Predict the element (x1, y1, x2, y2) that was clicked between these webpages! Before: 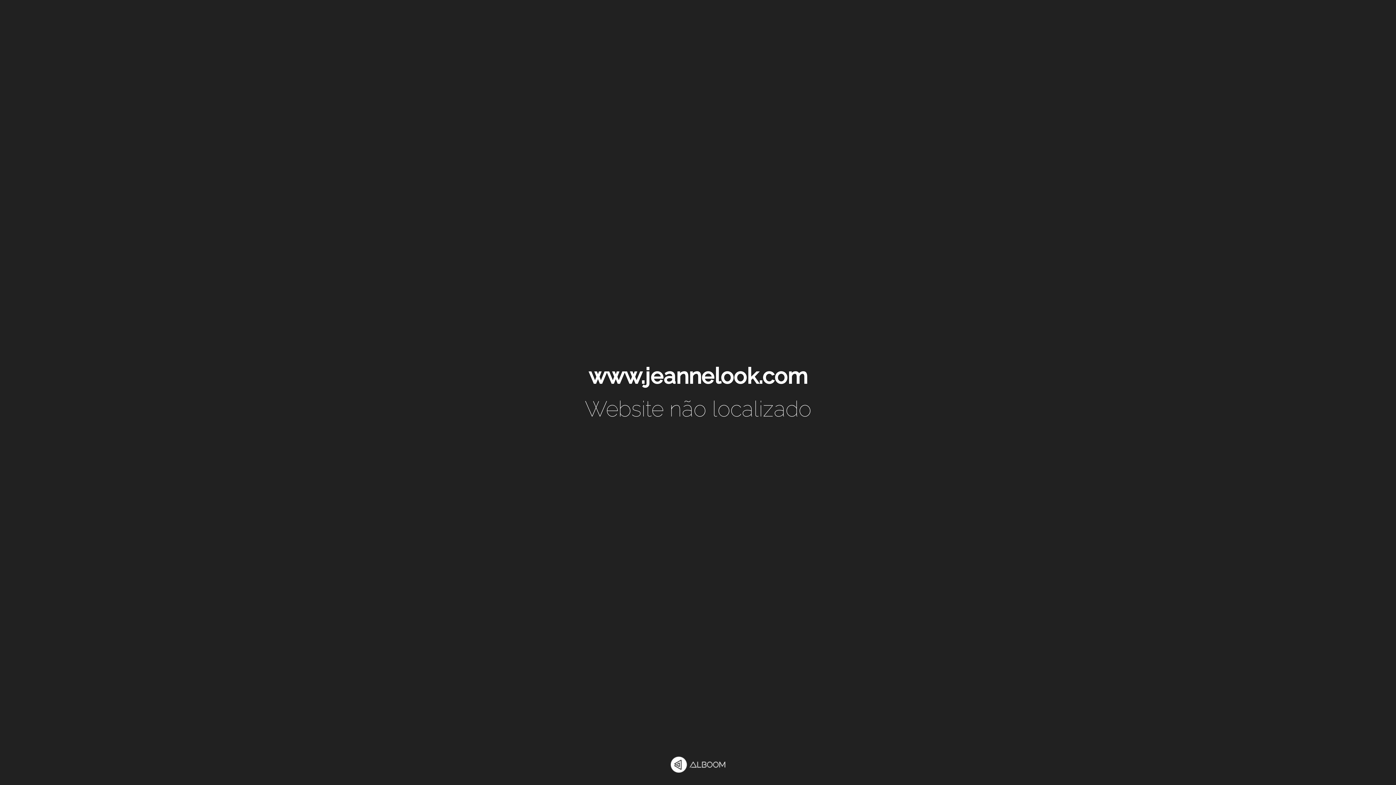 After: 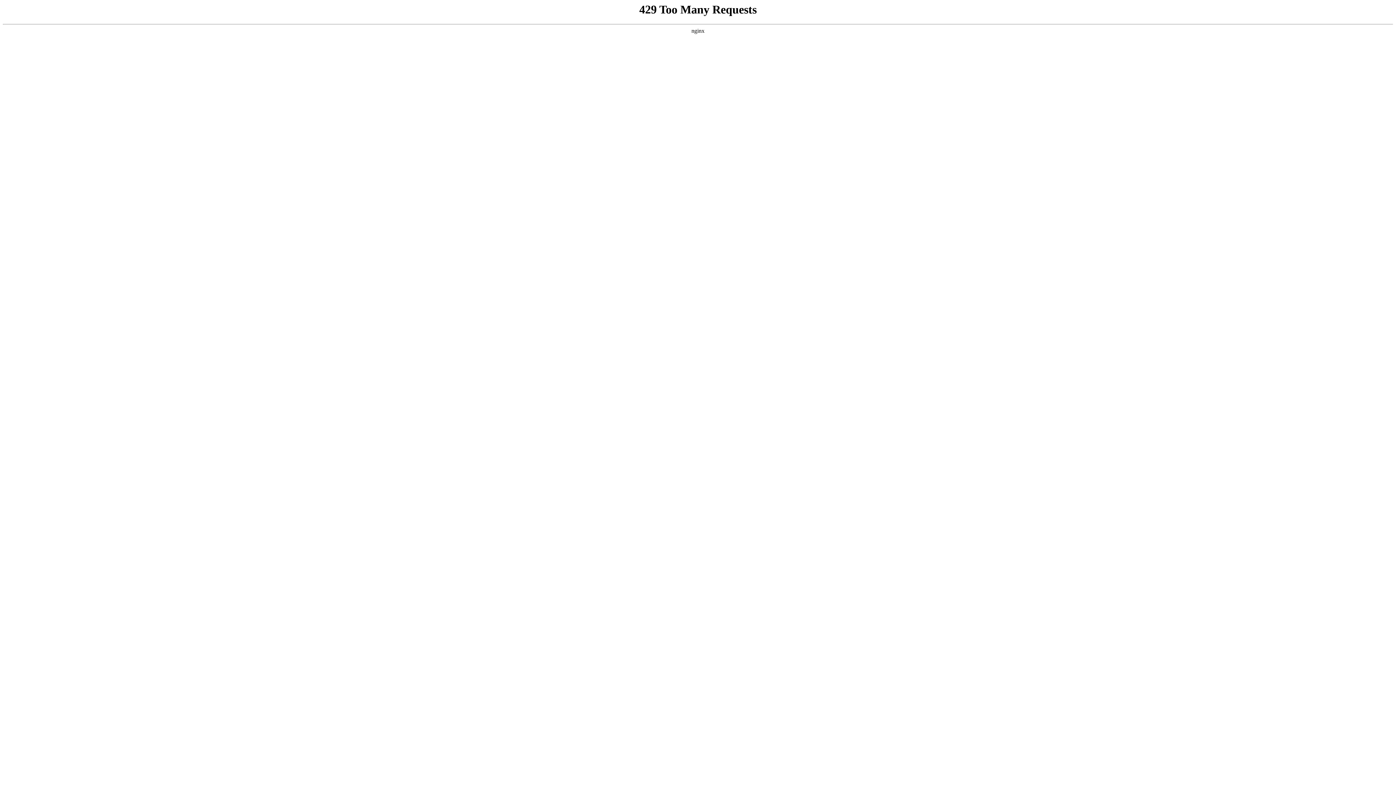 Action: bbox: (670, 757, 725, 774)